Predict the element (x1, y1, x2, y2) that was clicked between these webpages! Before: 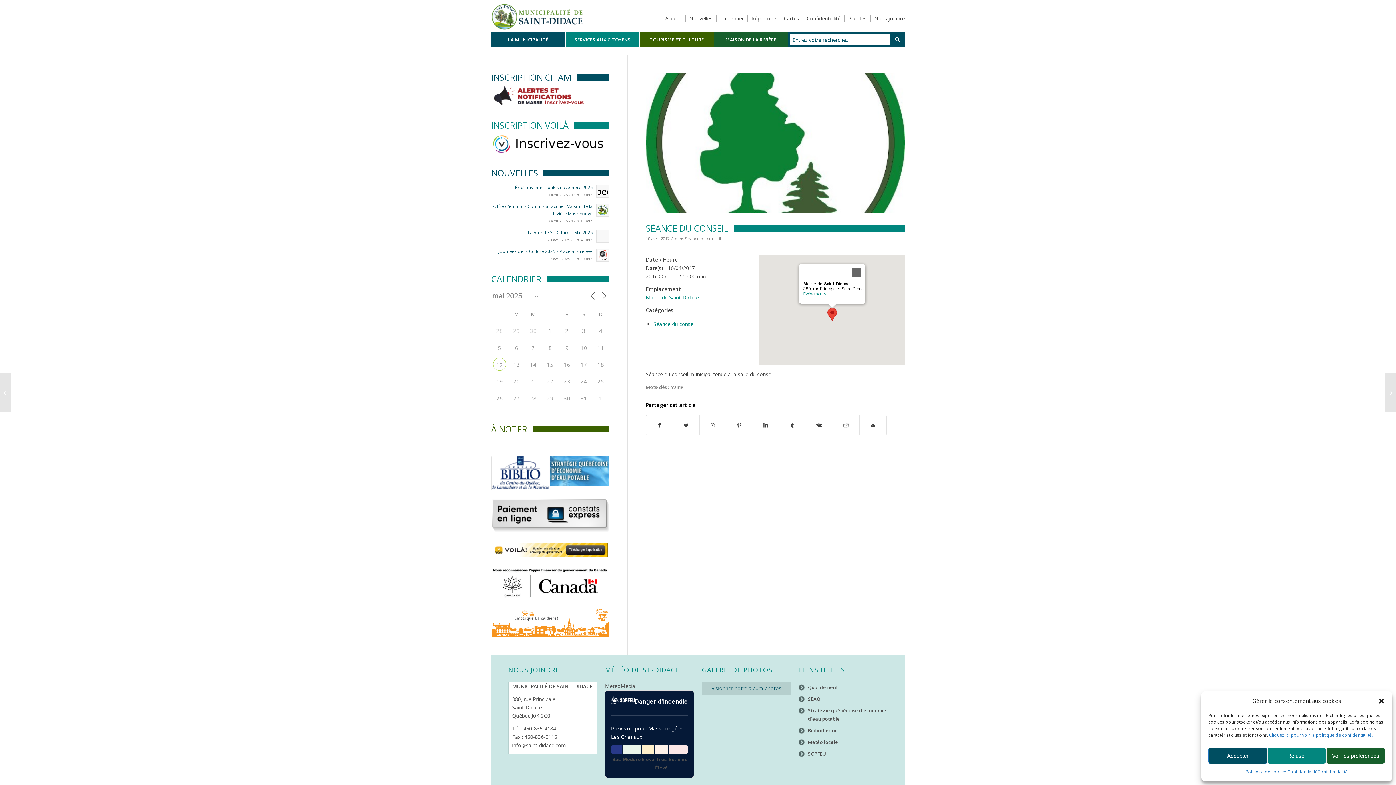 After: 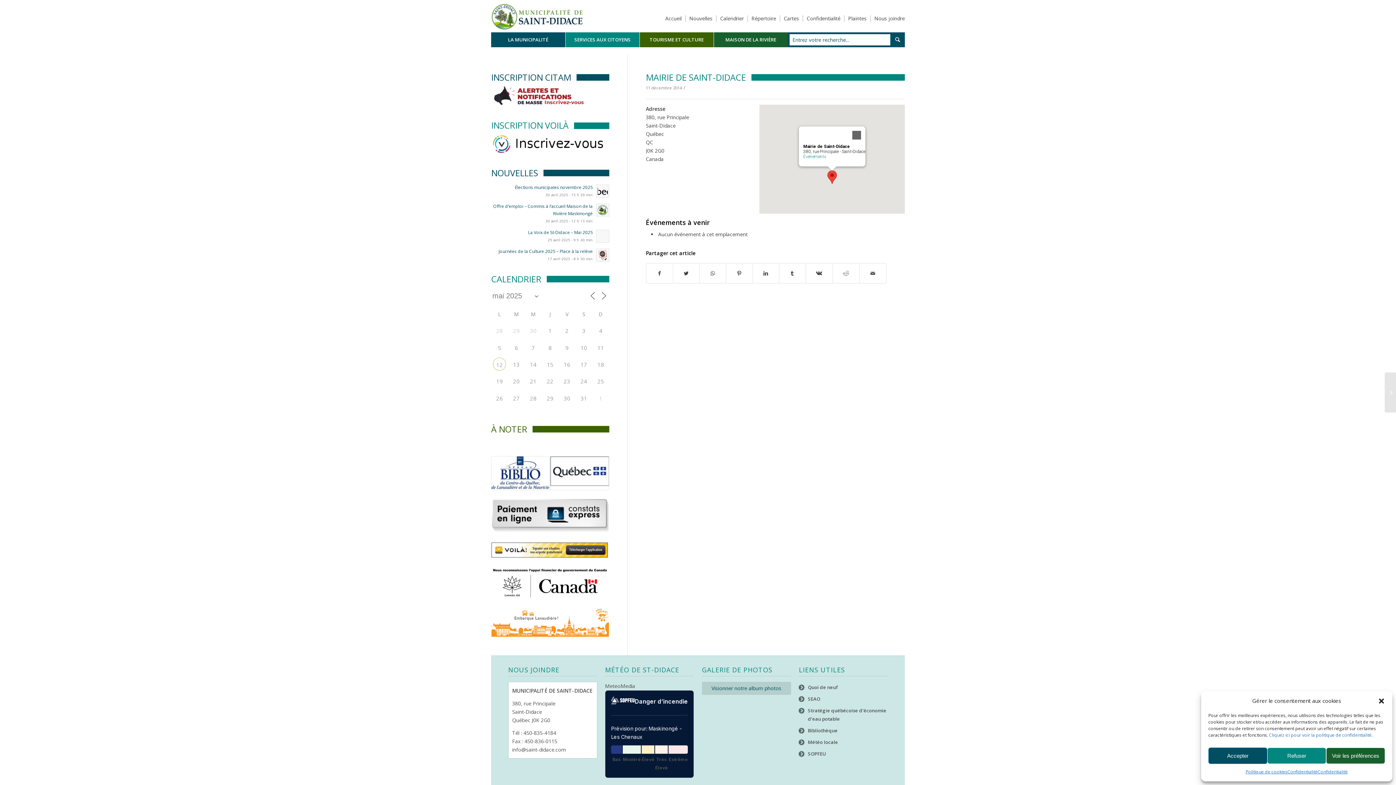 Action: bbox: (646, 294, 699, 301) label: Mairie de Saint-Didace